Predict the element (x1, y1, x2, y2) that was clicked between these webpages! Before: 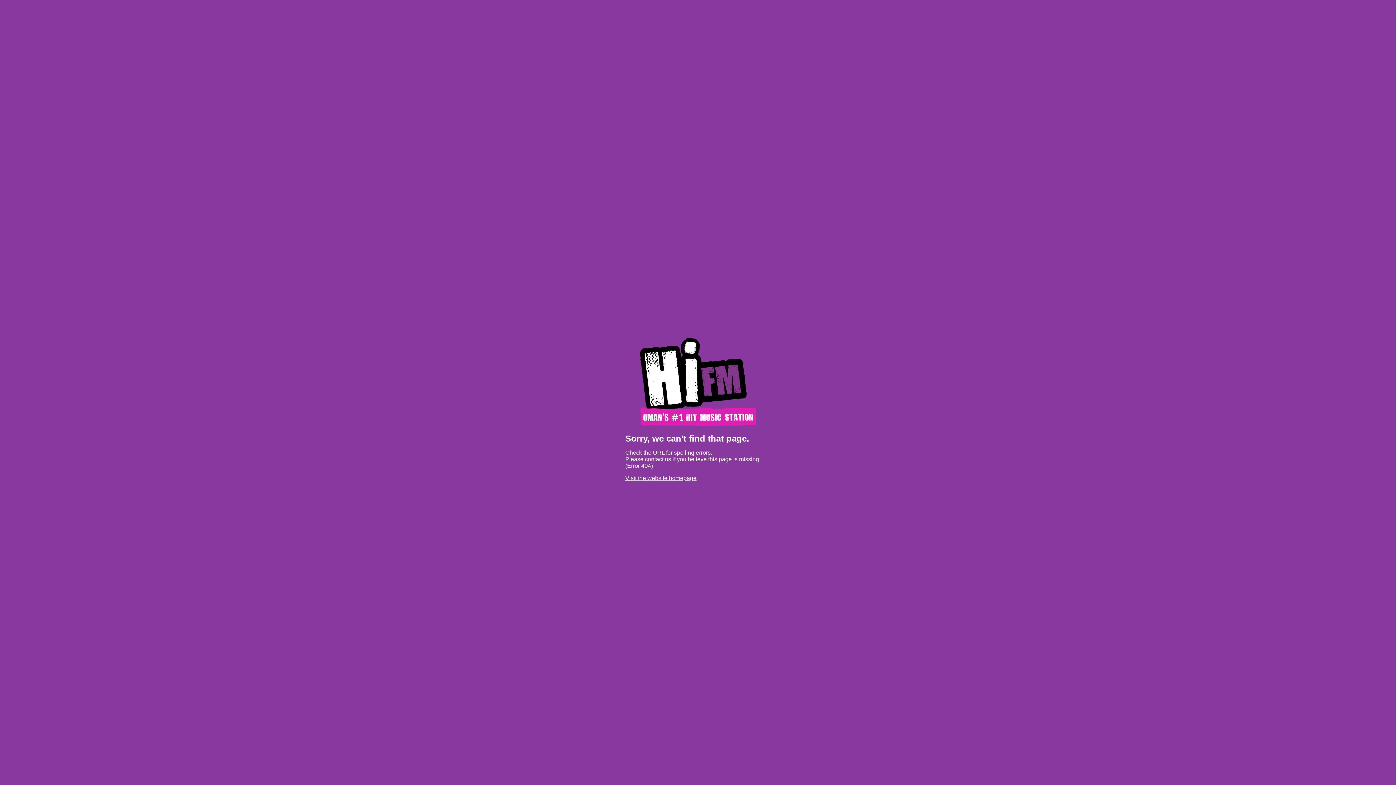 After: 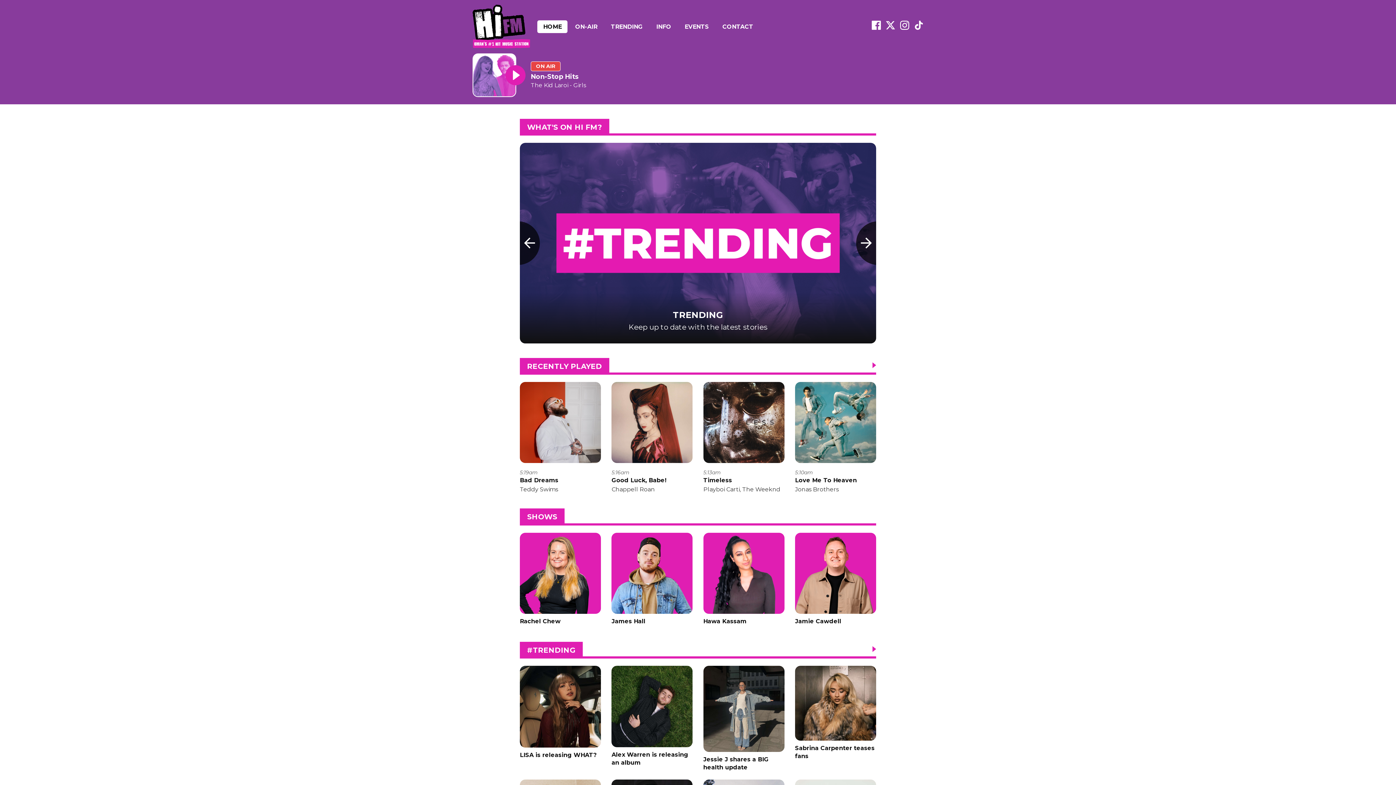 Action: bbox: (625, 475, 696, 481) label: Visit the website homepage